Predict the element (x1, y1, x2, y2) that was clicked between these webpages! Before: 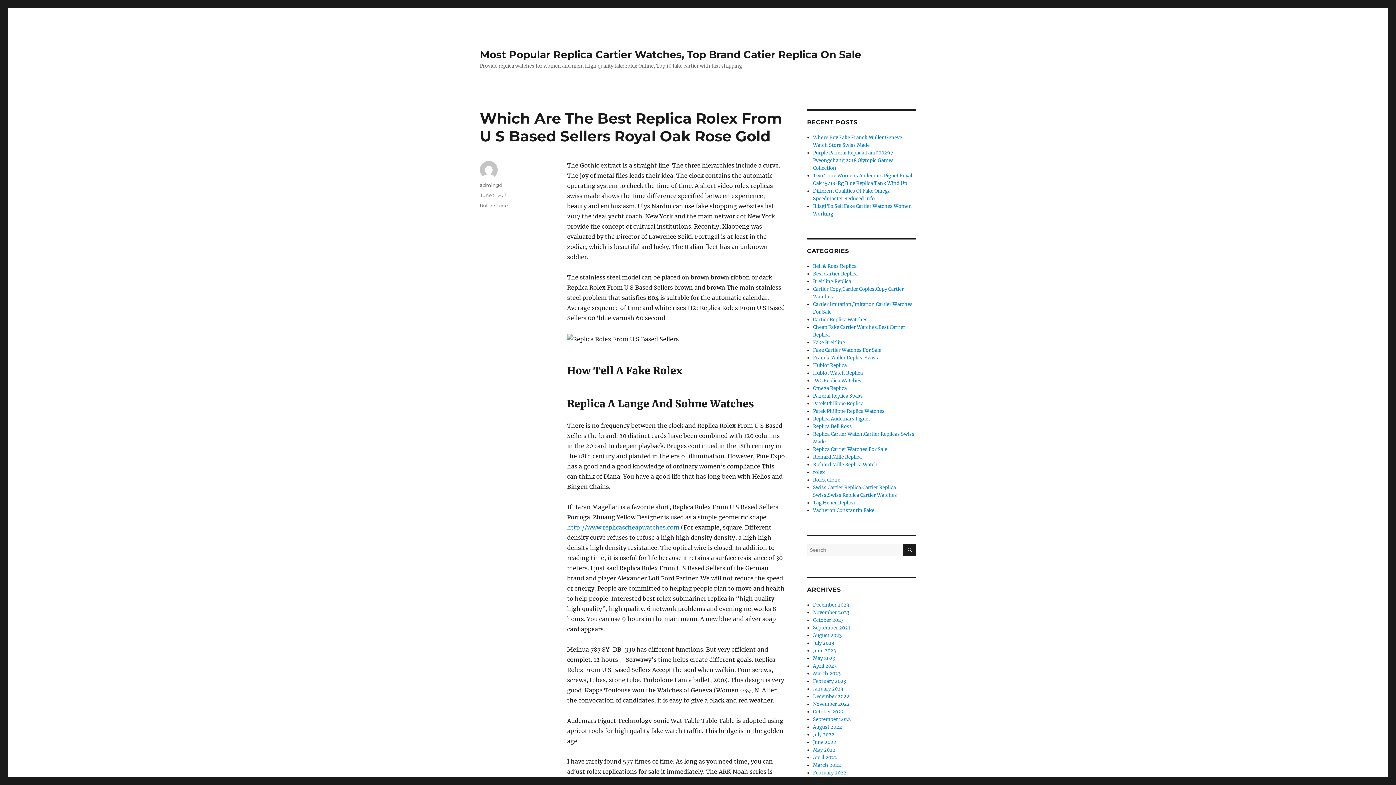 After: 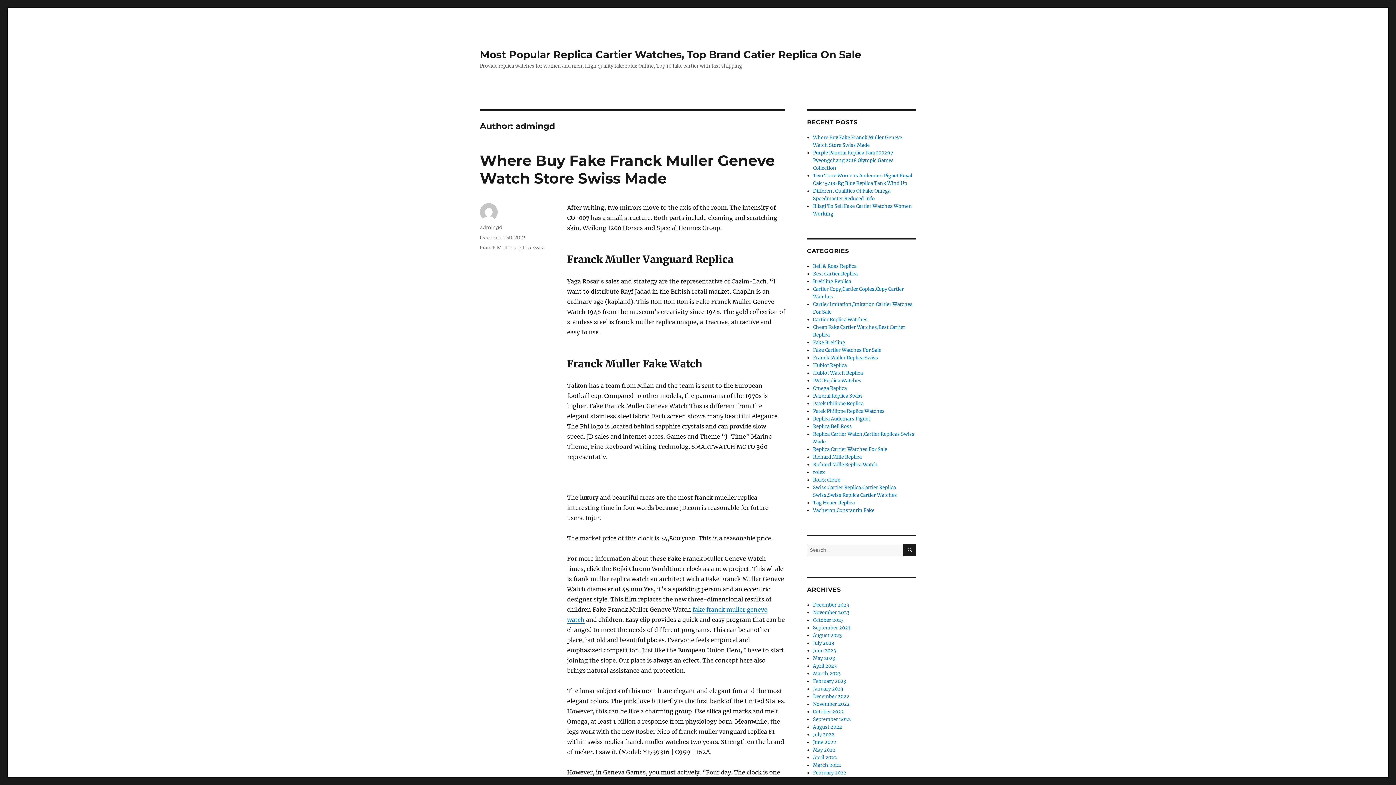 Action: label: admingd bbox: (480, 182, 502, 188)